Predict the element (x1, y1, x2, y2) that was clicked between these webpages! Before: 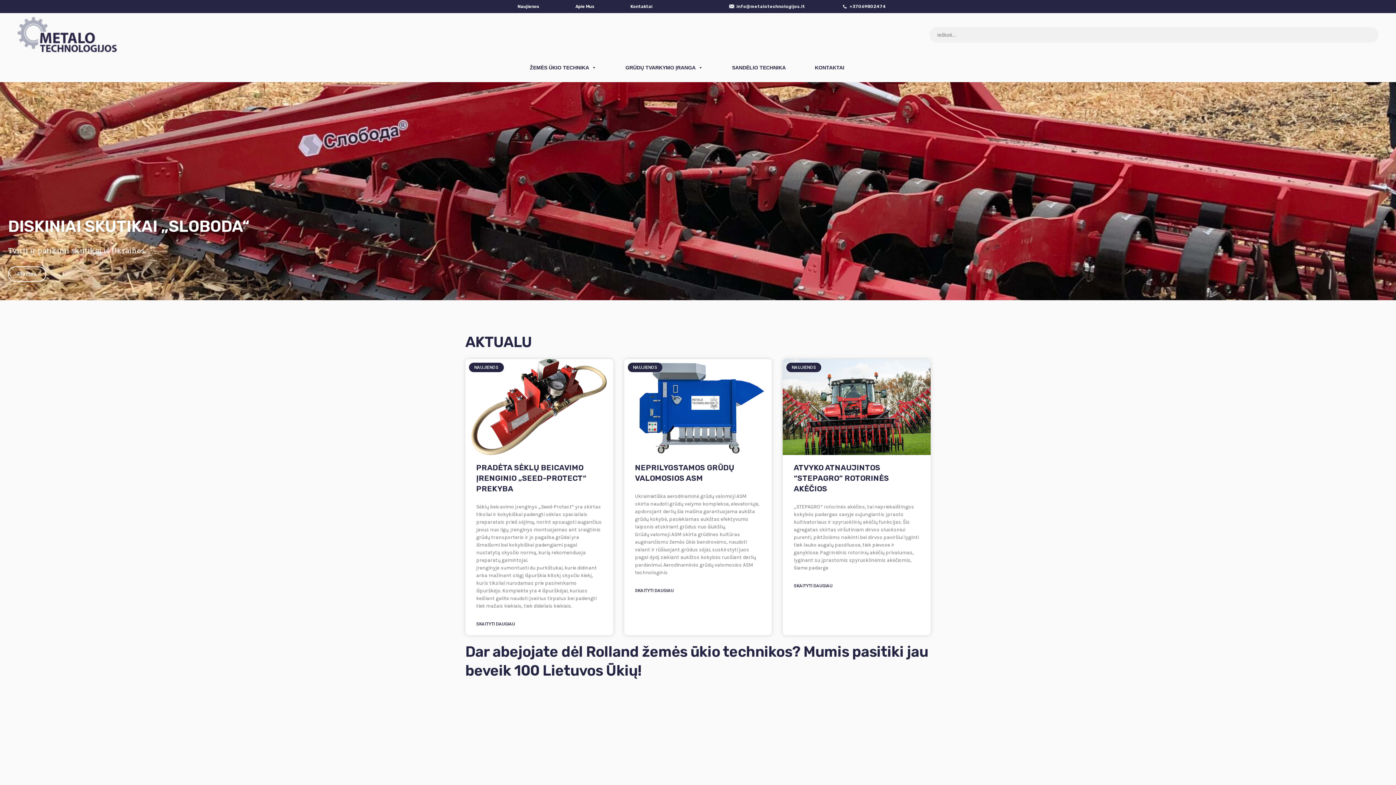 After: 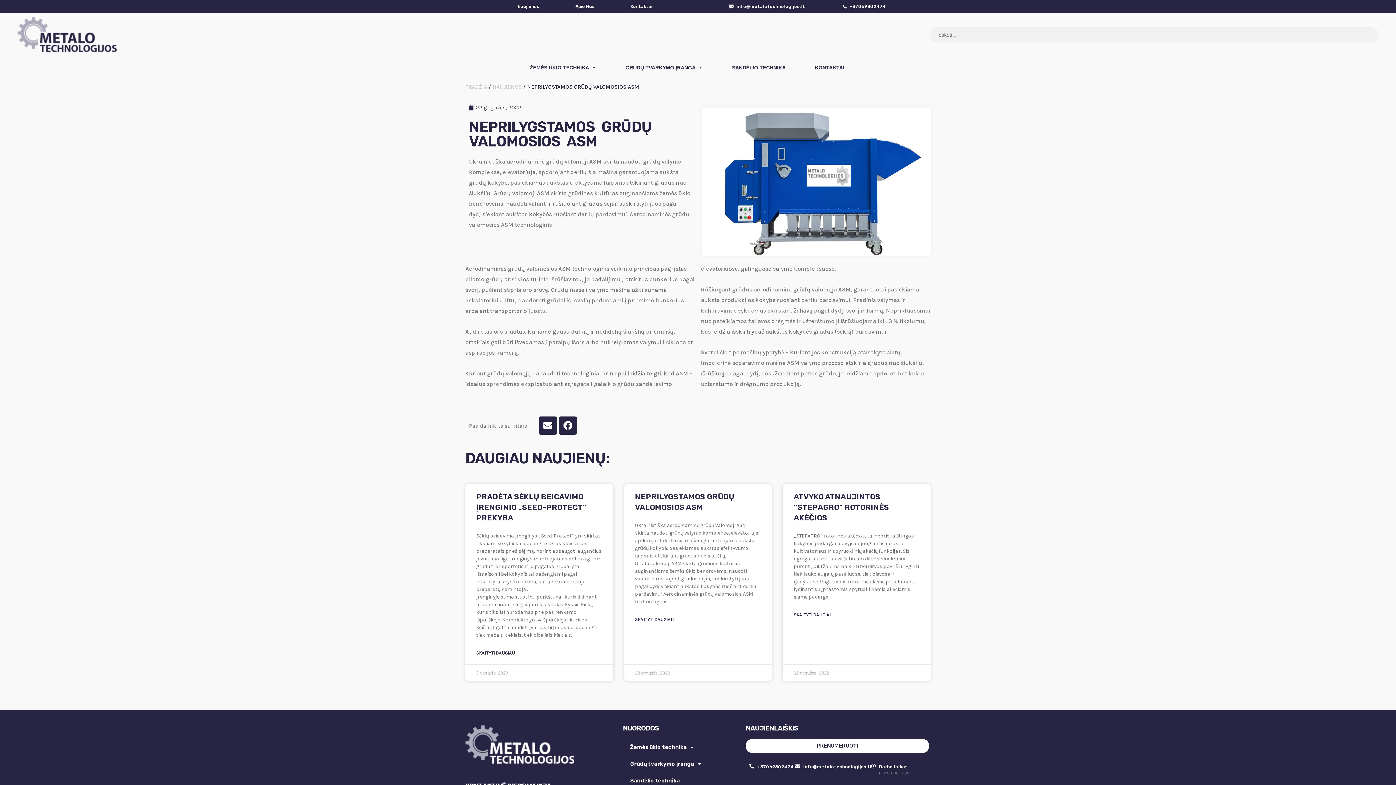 Action: label: Read more about Neprilygstamos grūdų valomosios ASM bbox: (635, 587, 674, 595)